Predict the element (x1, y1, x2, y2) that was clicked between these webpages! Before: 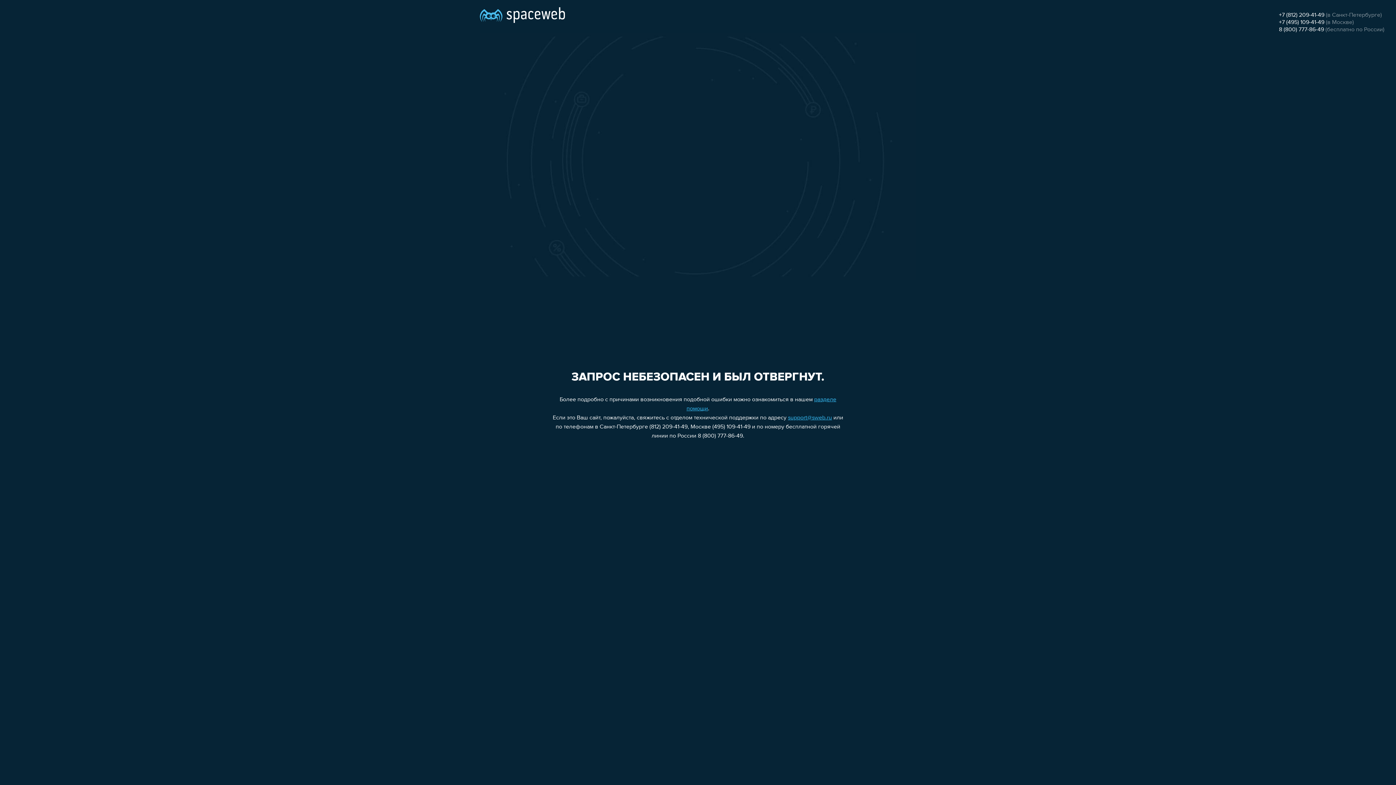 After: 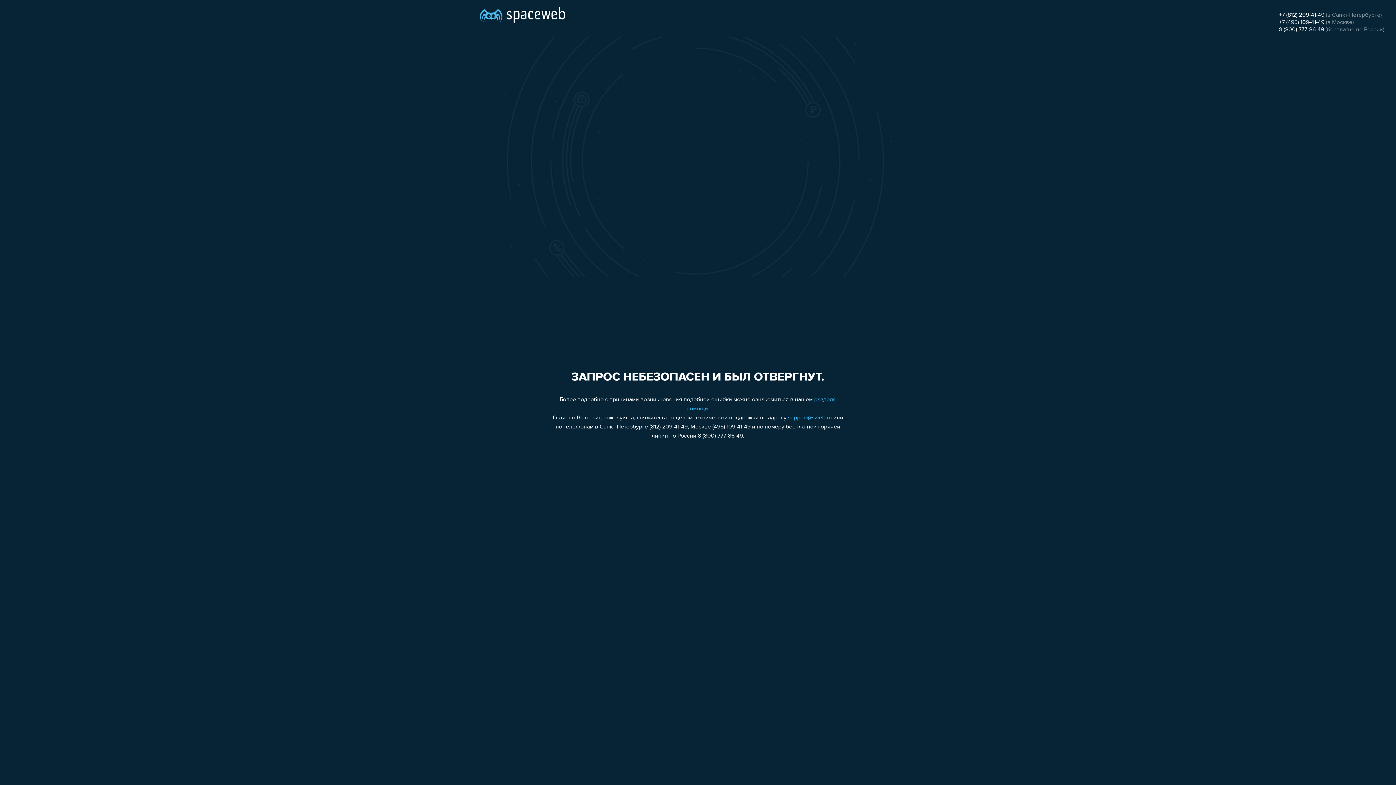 Action: bbox: (1279, 19, 1324, 25) label: +7 (495) 109-41-49